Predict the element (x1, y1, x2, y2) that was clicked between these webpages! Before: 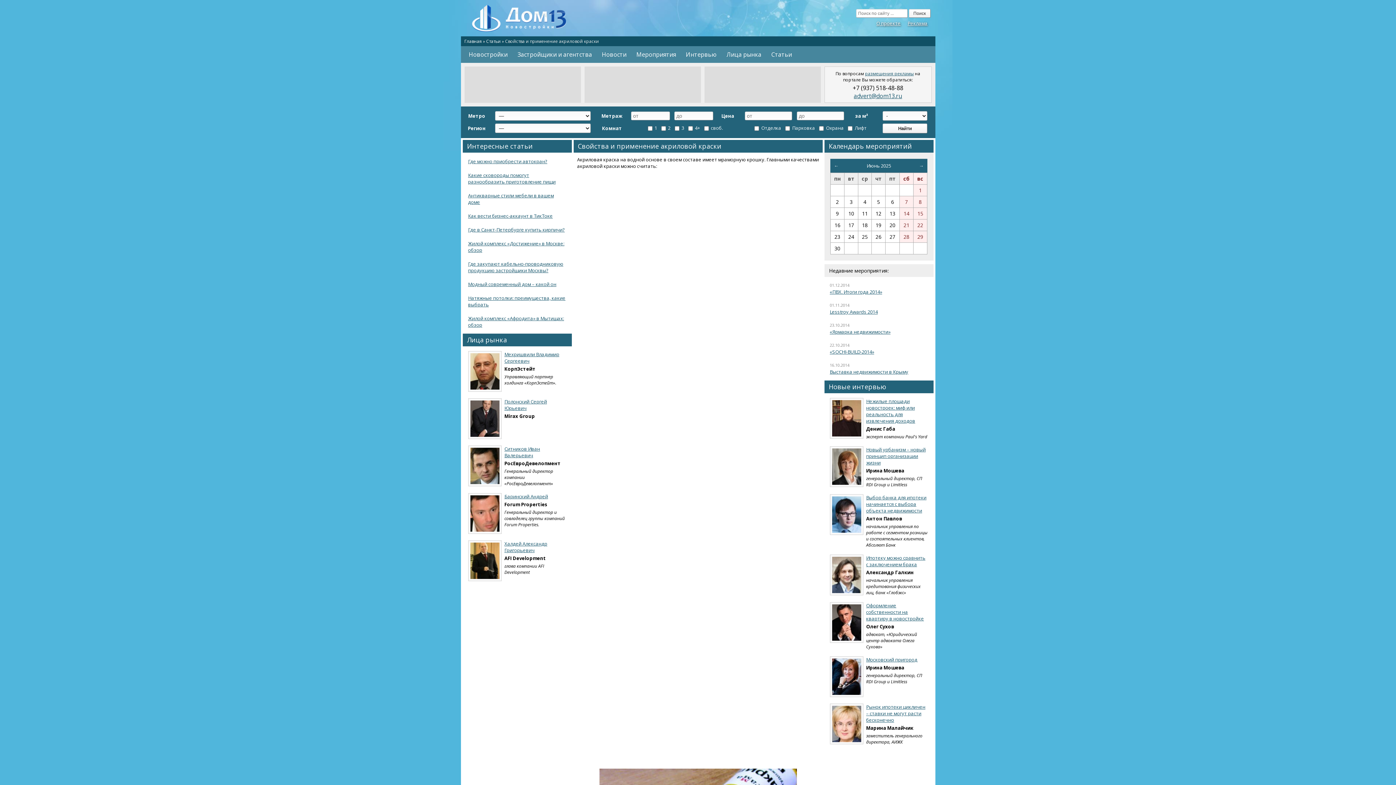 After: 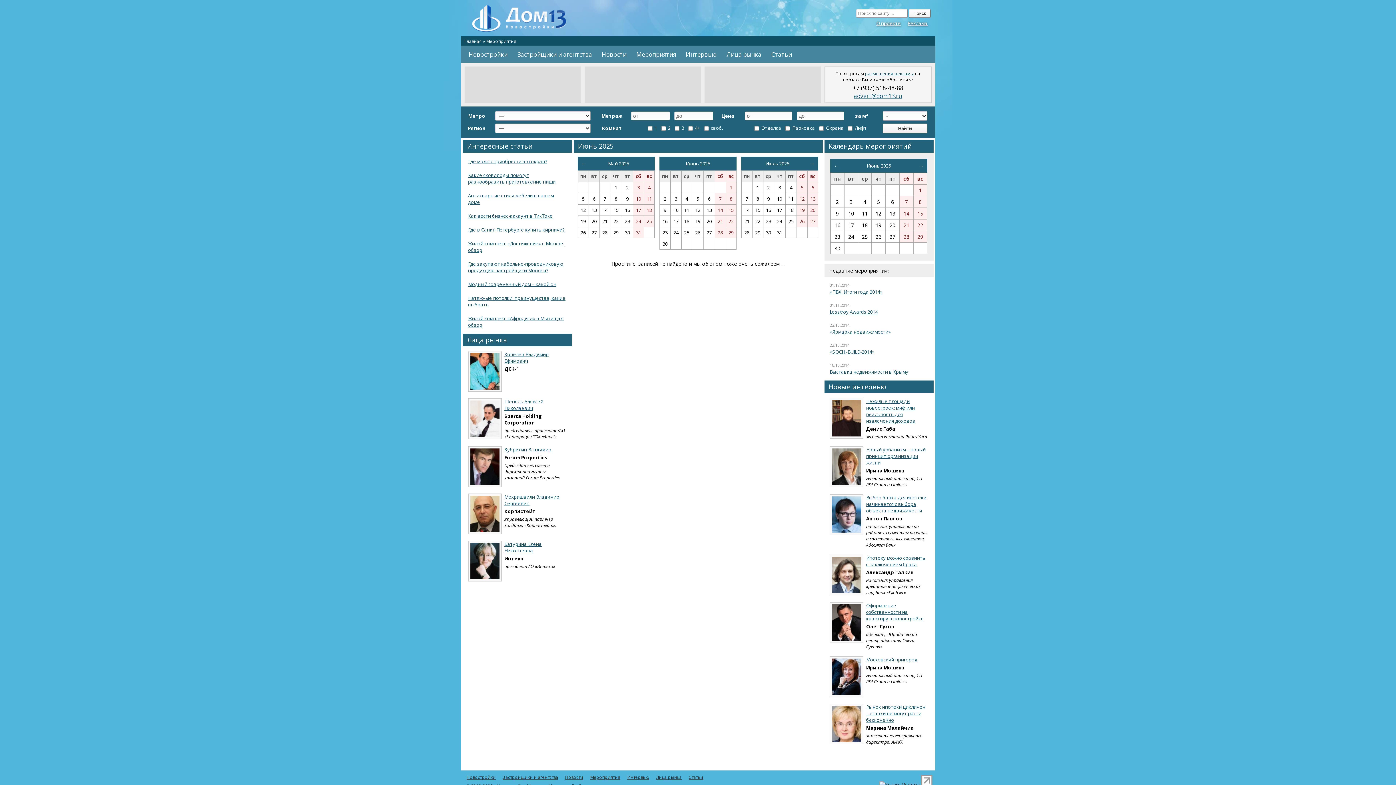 Action: bbox: (866, 162, 891, 169) label: Июнь 2025